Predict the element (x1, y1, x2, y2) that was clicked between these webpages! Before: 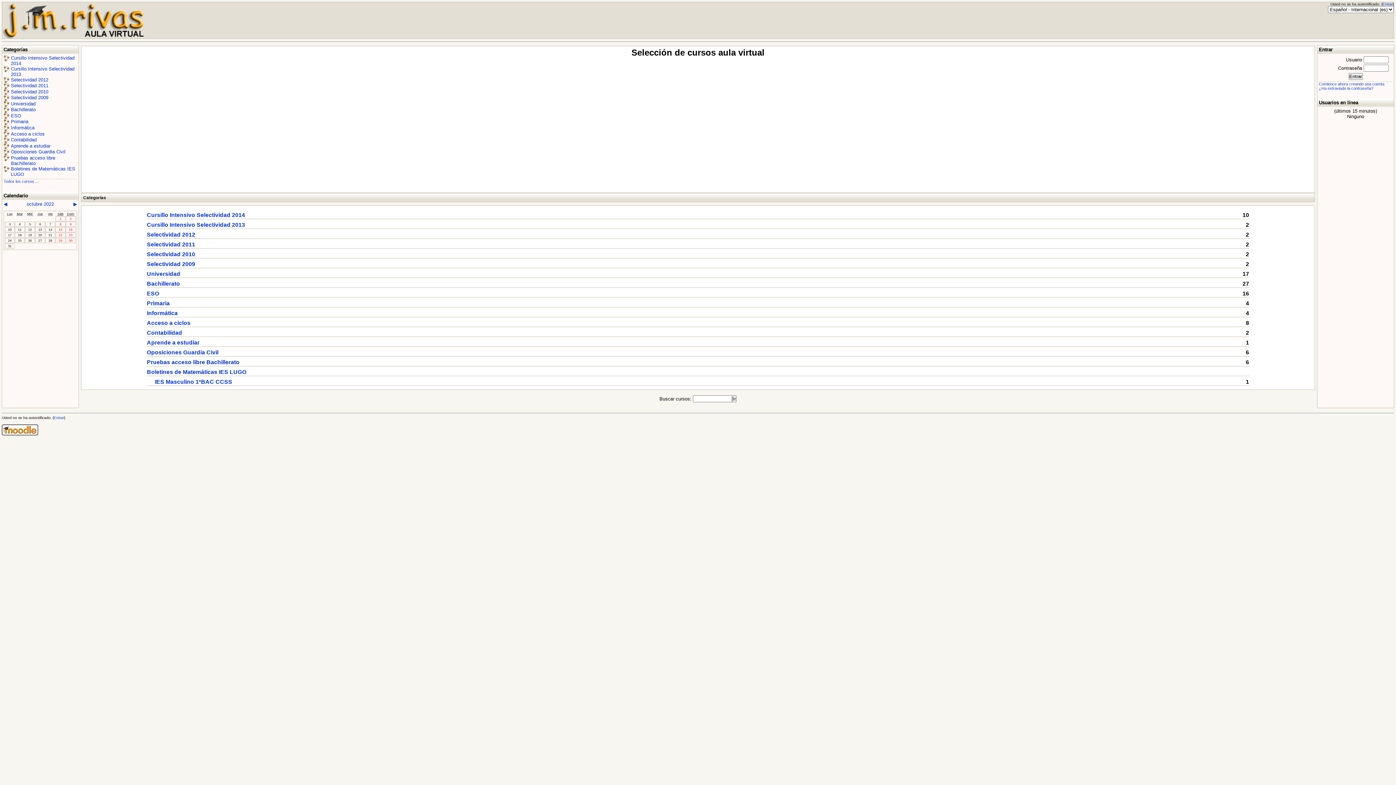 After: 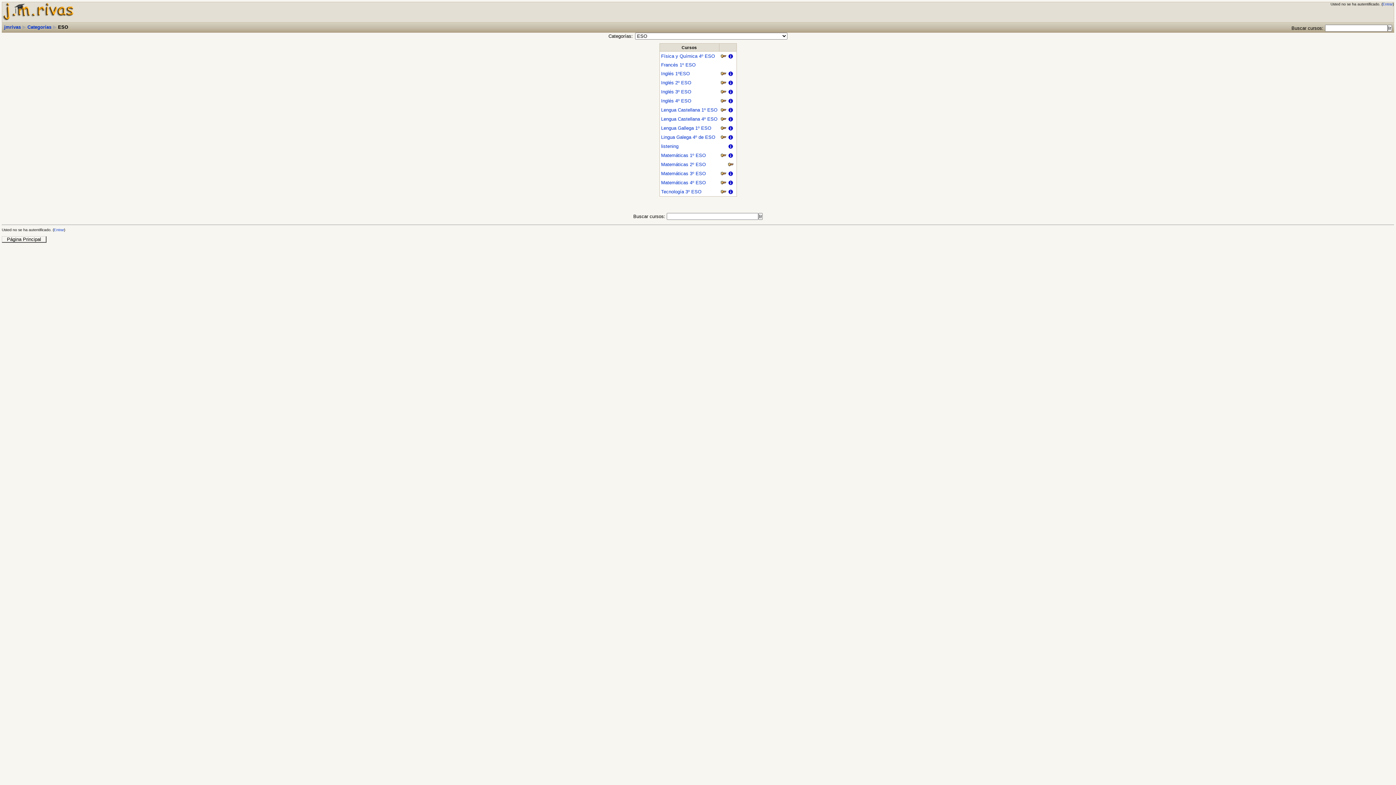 Action: label: ESO bbox: (146, 290, 159, 296)